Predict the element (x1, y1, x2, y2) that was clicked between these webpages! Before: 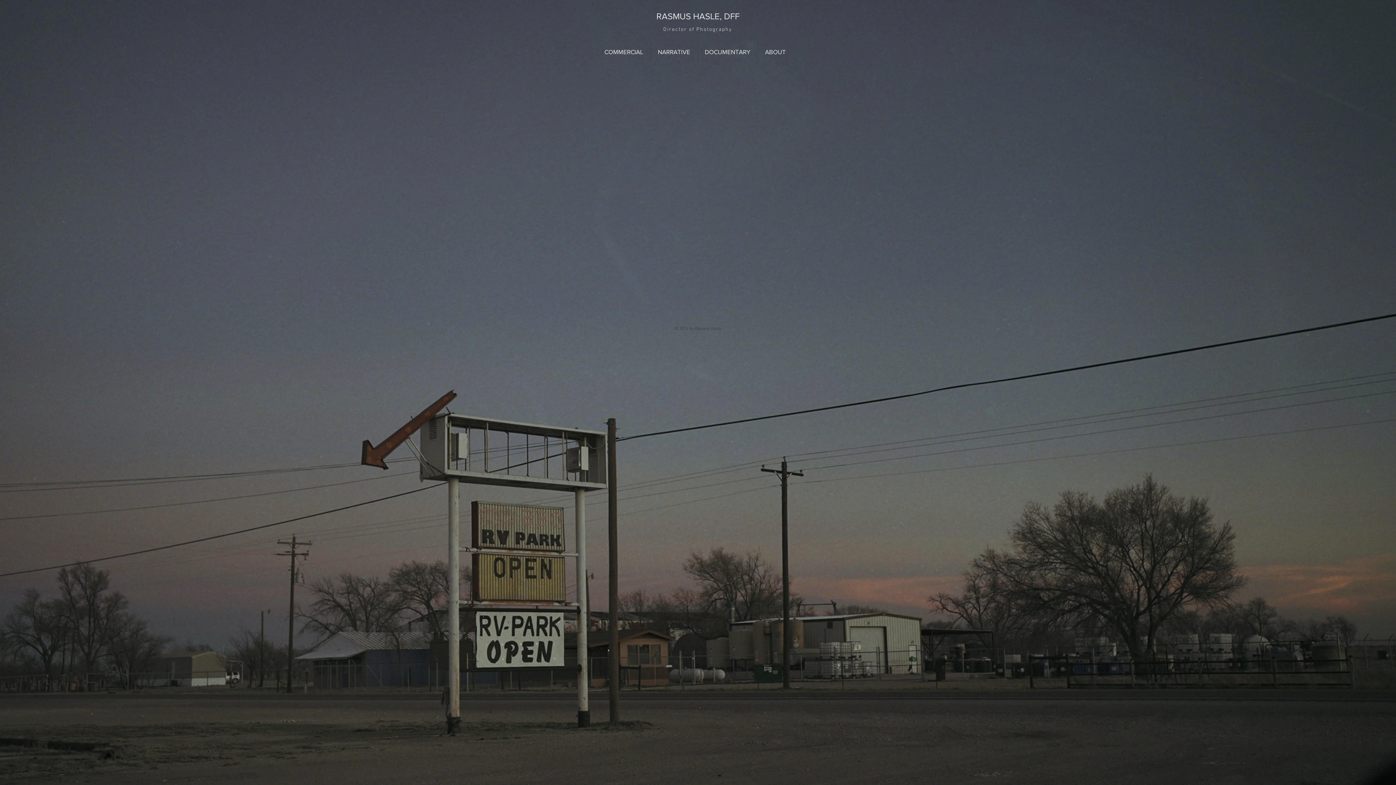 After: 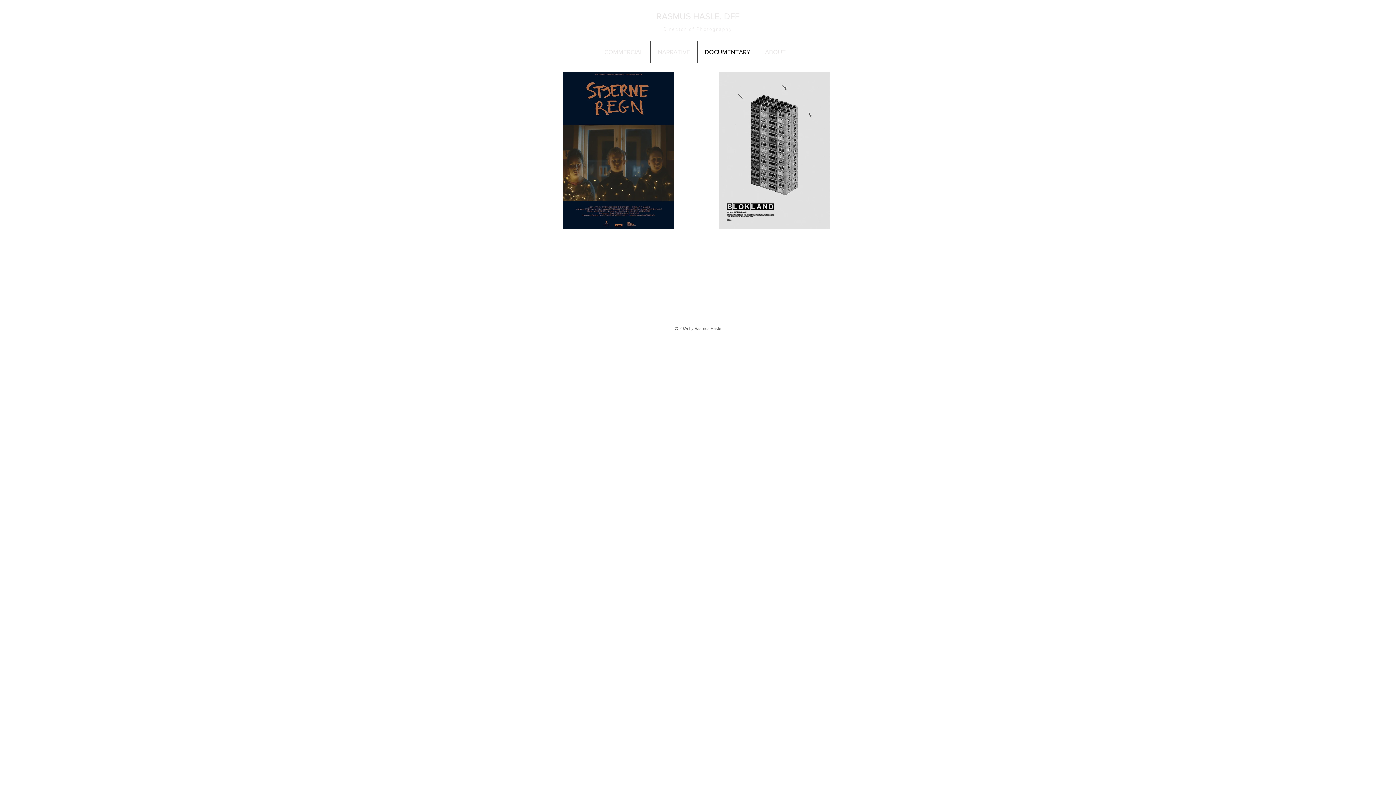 Action: bbox: (697, 41, 757, 62) label: DOCUMENTARY